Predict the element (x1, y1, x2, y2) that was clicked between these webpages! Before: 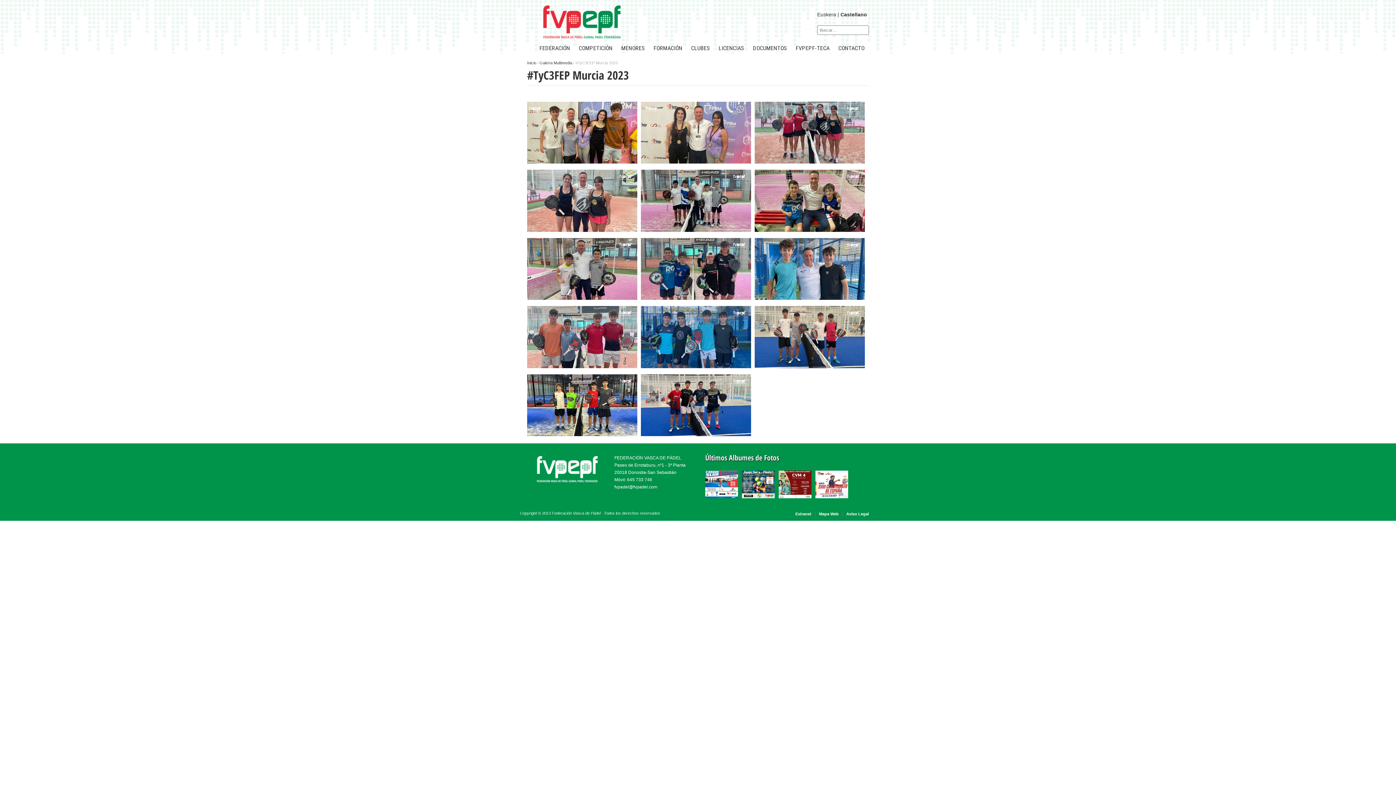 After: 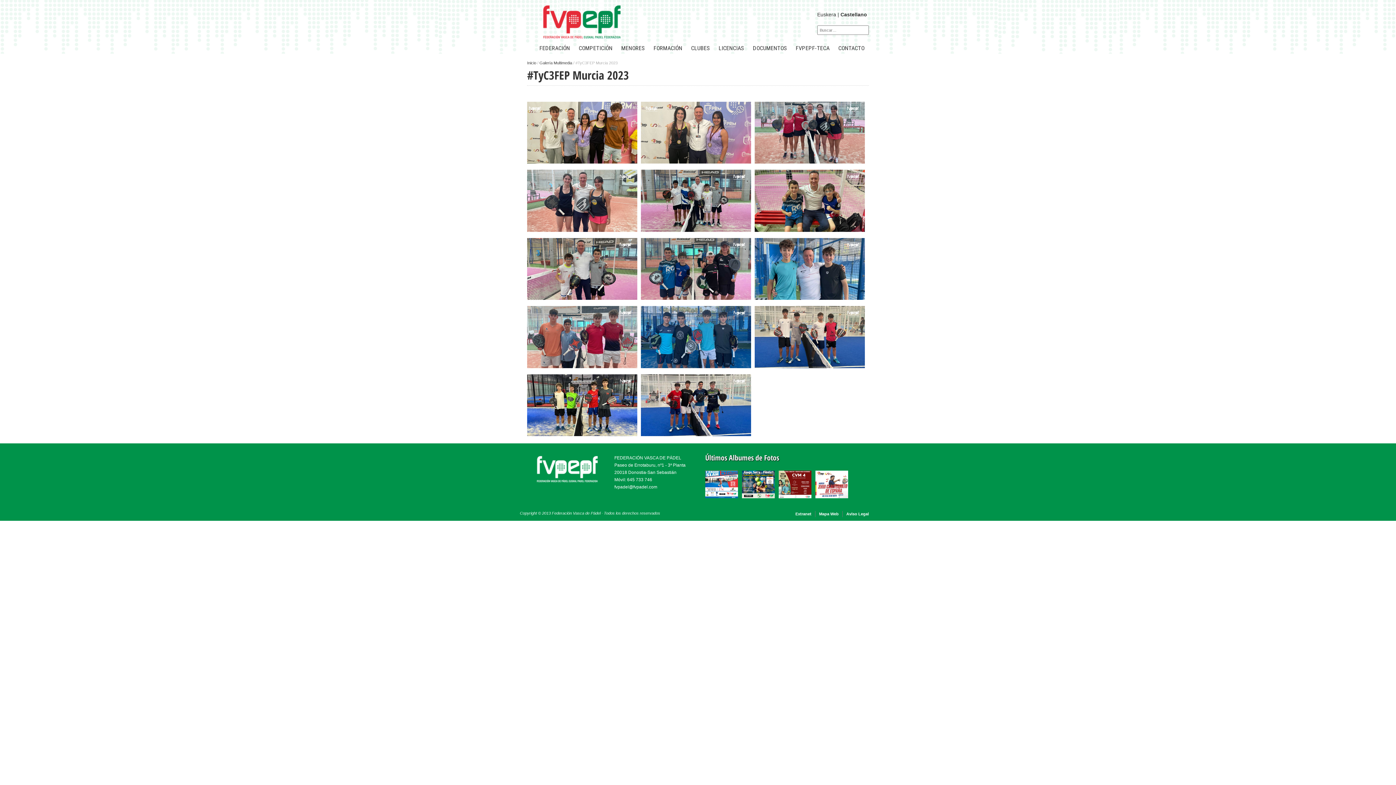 Action: bbox: (754, 160, 865, 164)